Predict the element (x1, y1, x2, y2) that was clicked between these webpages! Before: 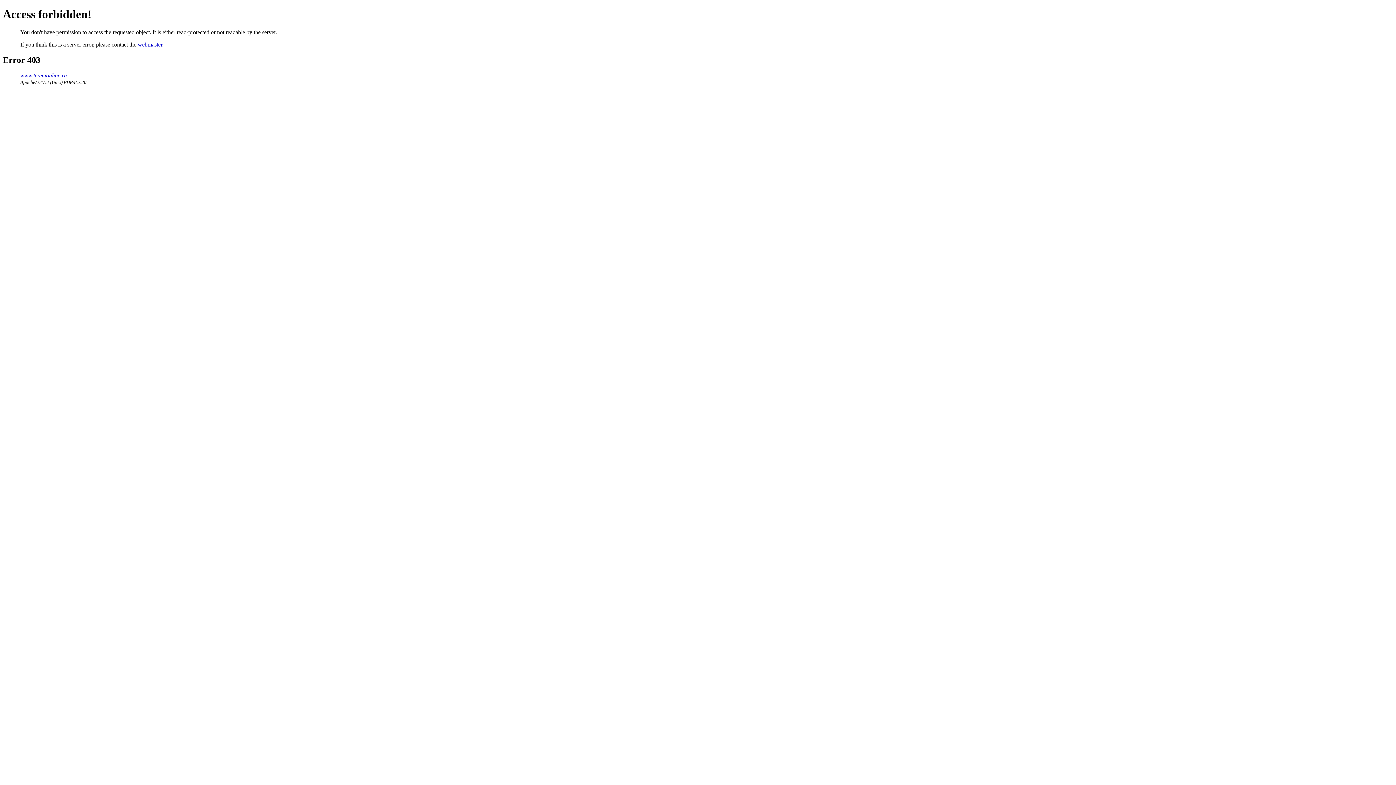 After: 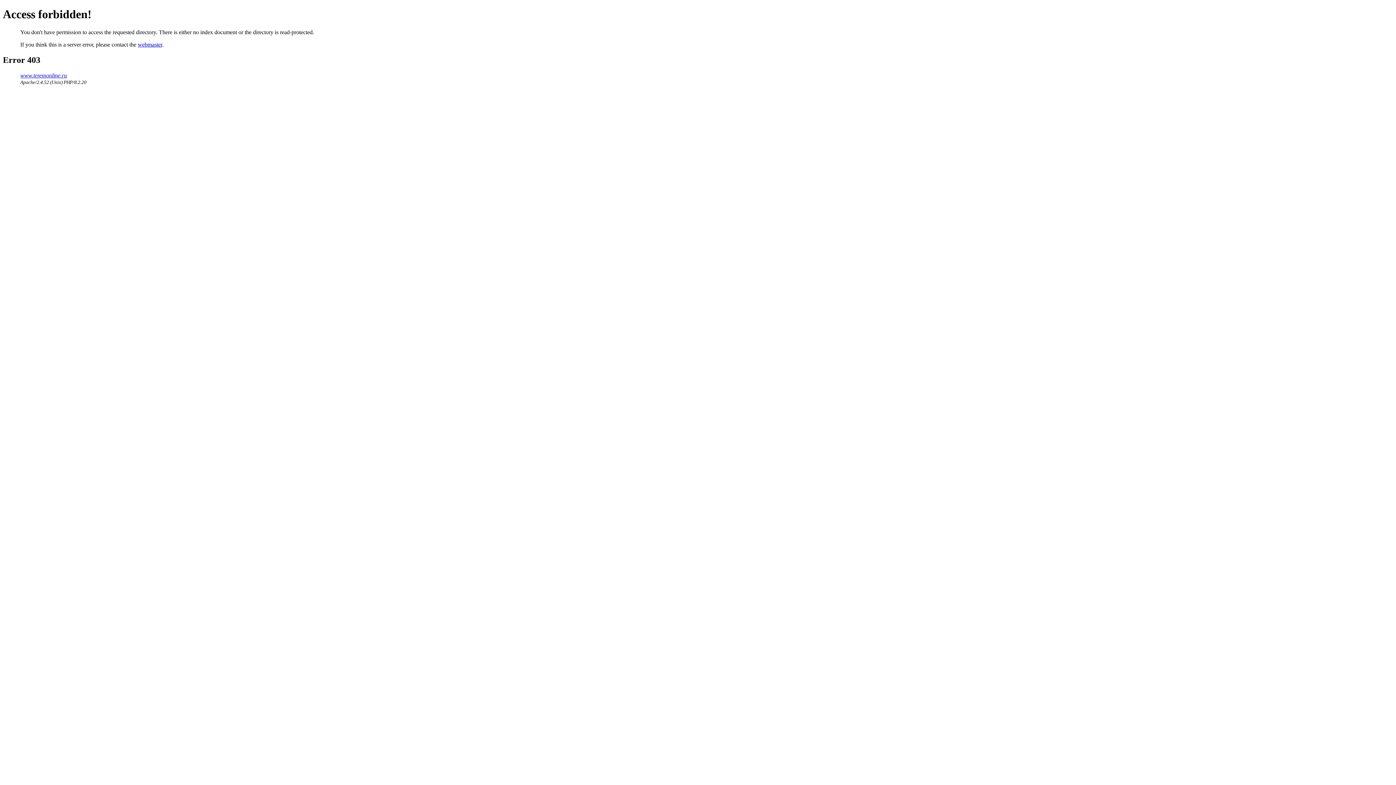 Action: label: www.teremonline.ru bbox: (20, 72, 66, 78)